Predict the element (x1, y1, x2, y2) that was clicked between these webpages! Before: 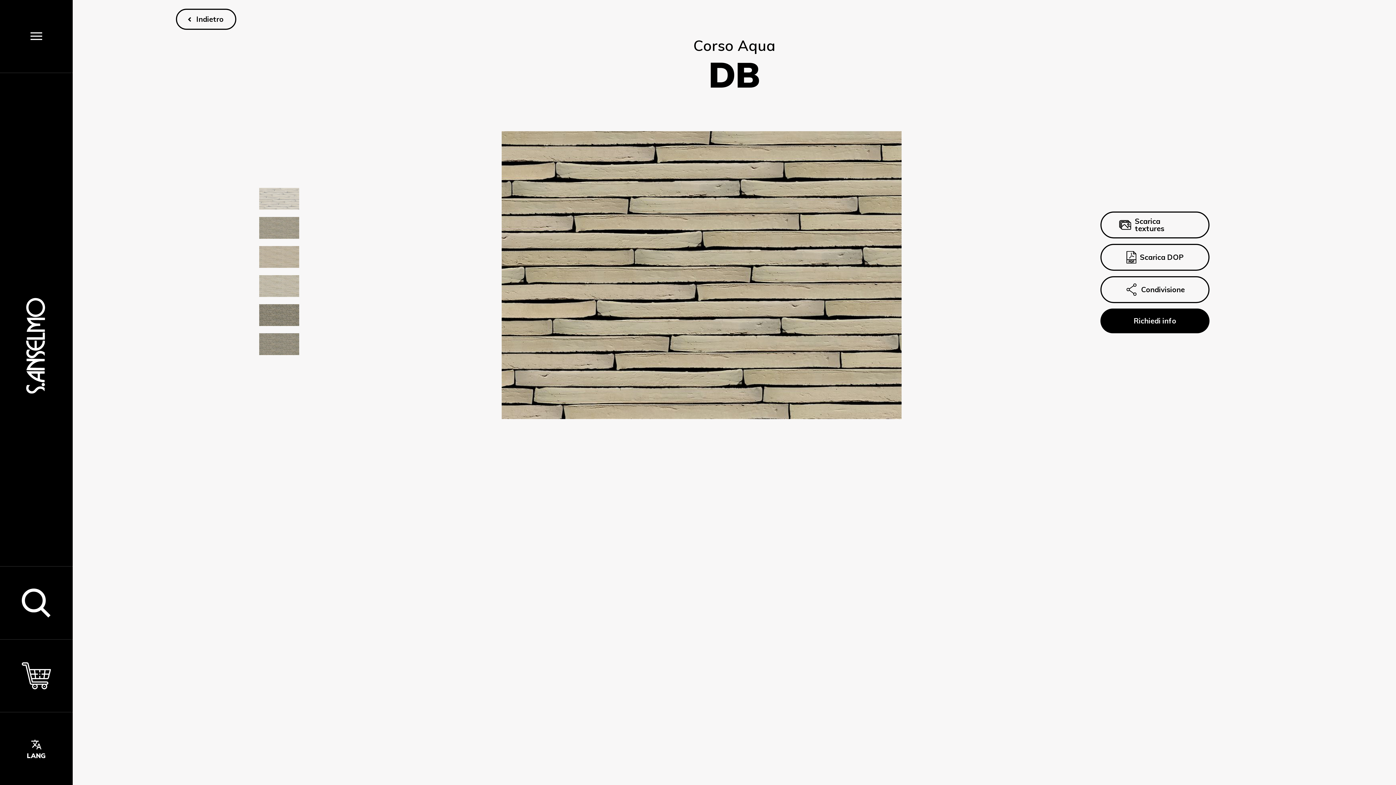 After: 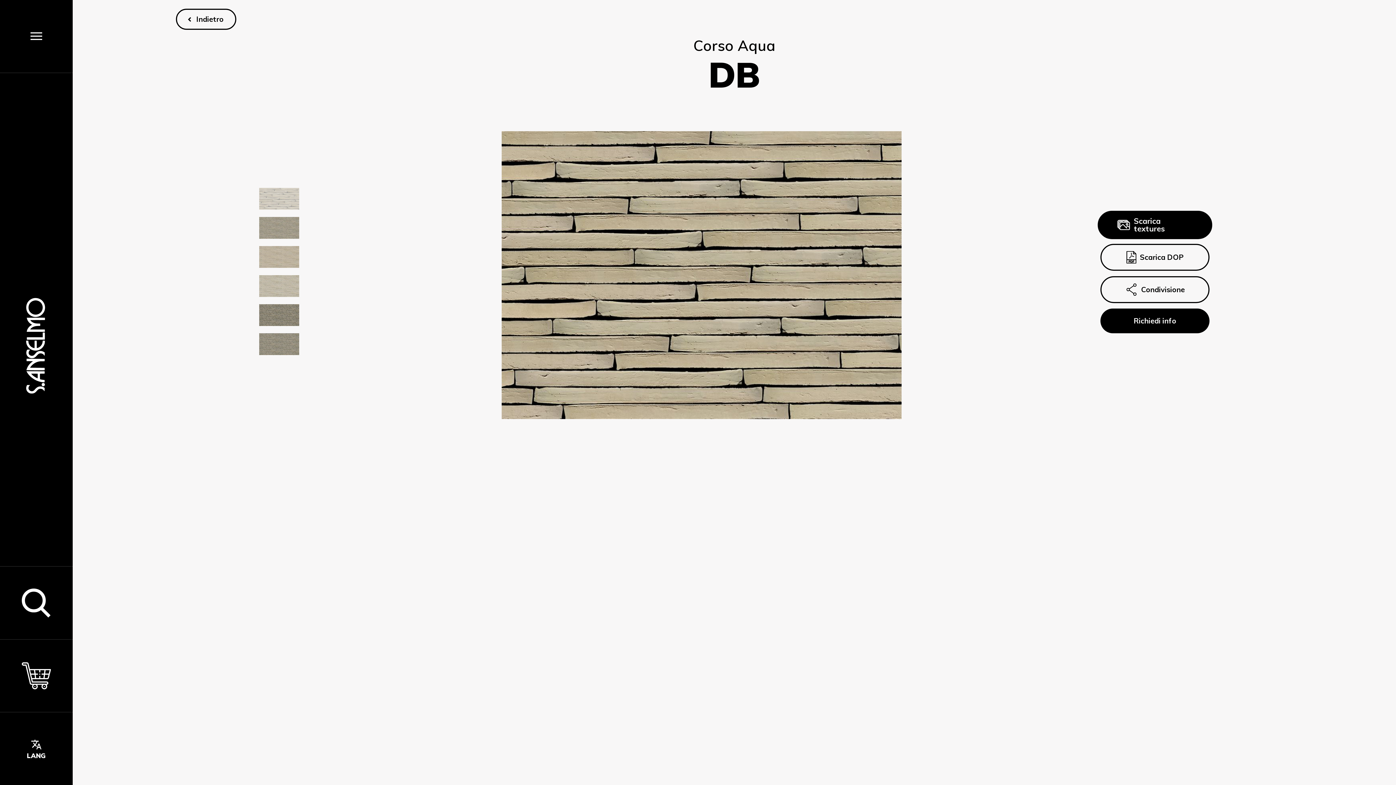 Action: label: Scarica textures bbox: (1100, 211, 1209, 238)